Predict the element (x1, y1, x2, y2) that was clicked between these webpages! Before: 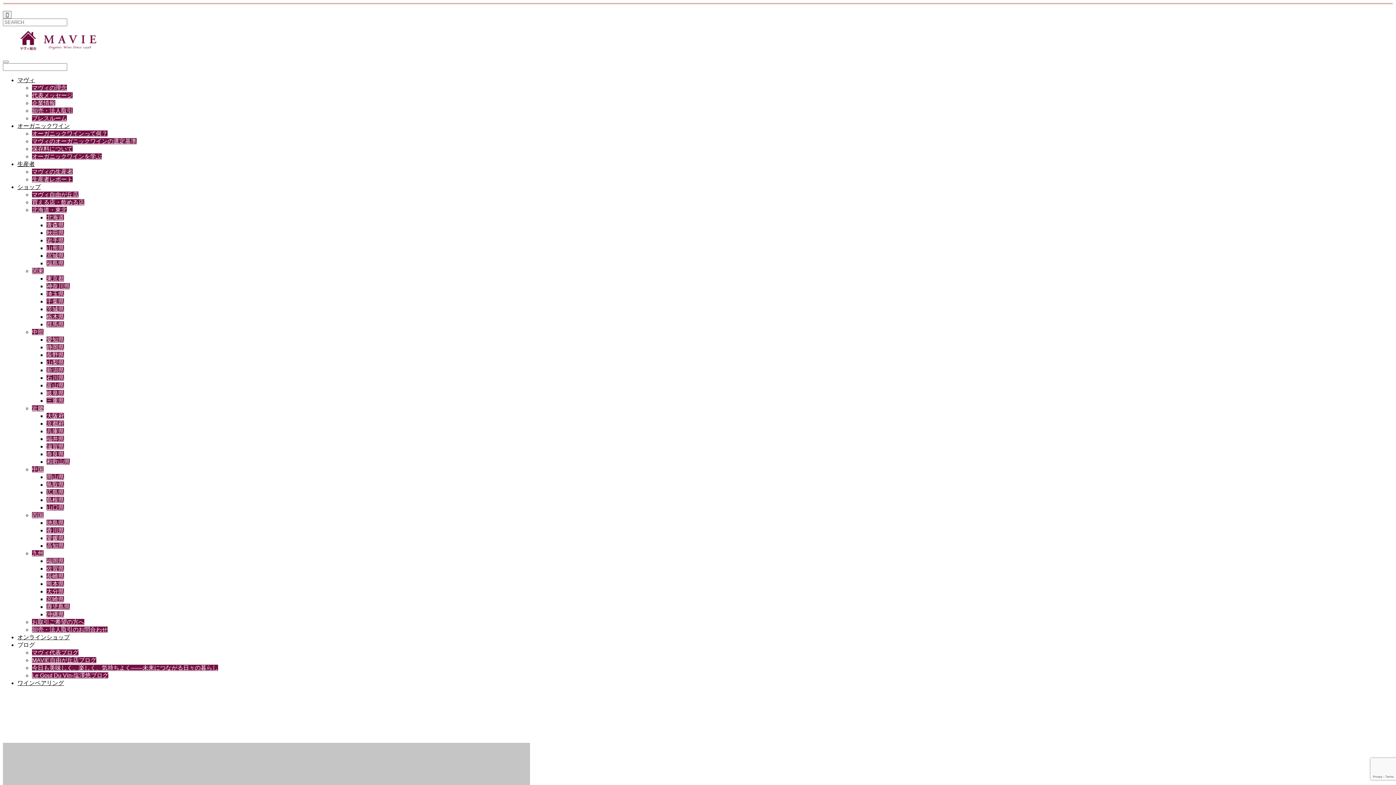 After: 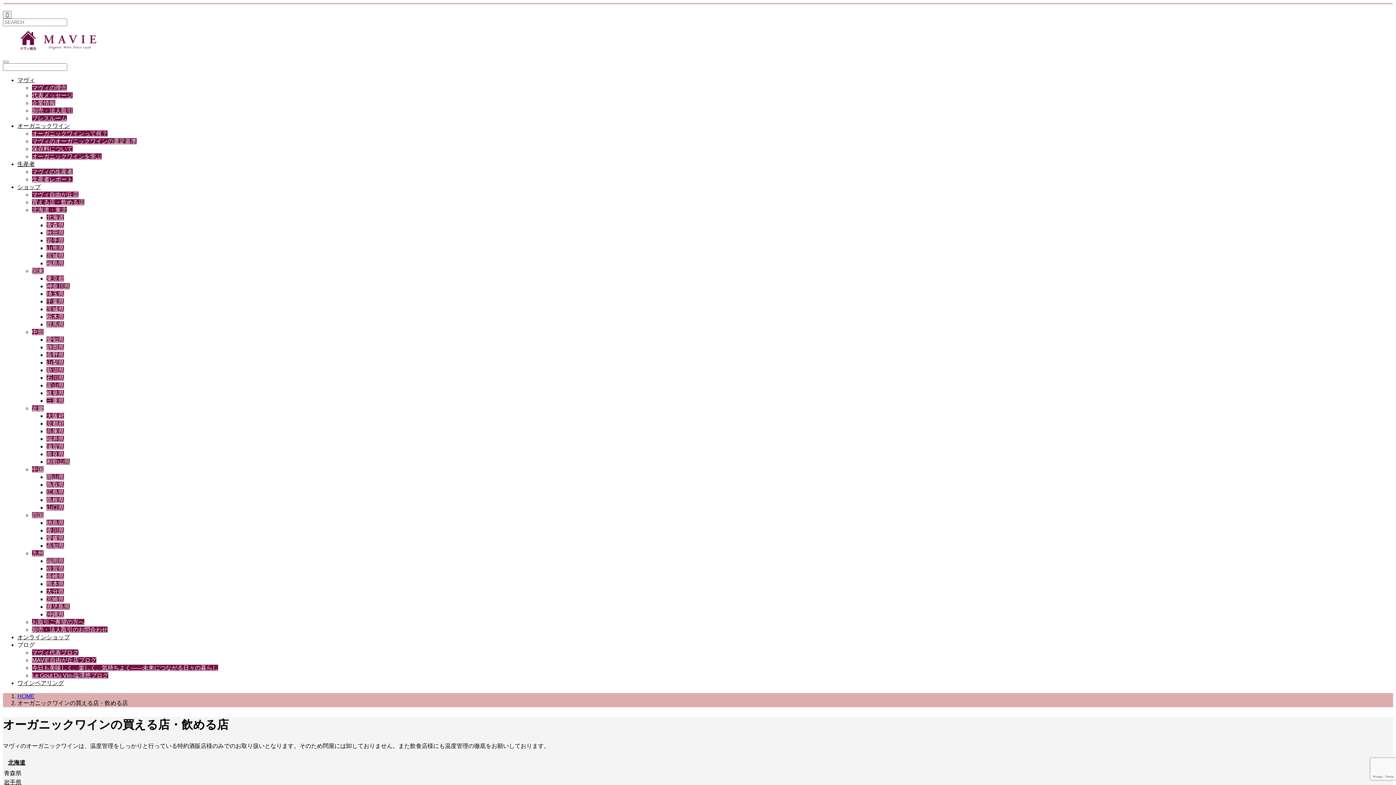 Action: bbox: (17, 184, 40, 190) label: ショップ